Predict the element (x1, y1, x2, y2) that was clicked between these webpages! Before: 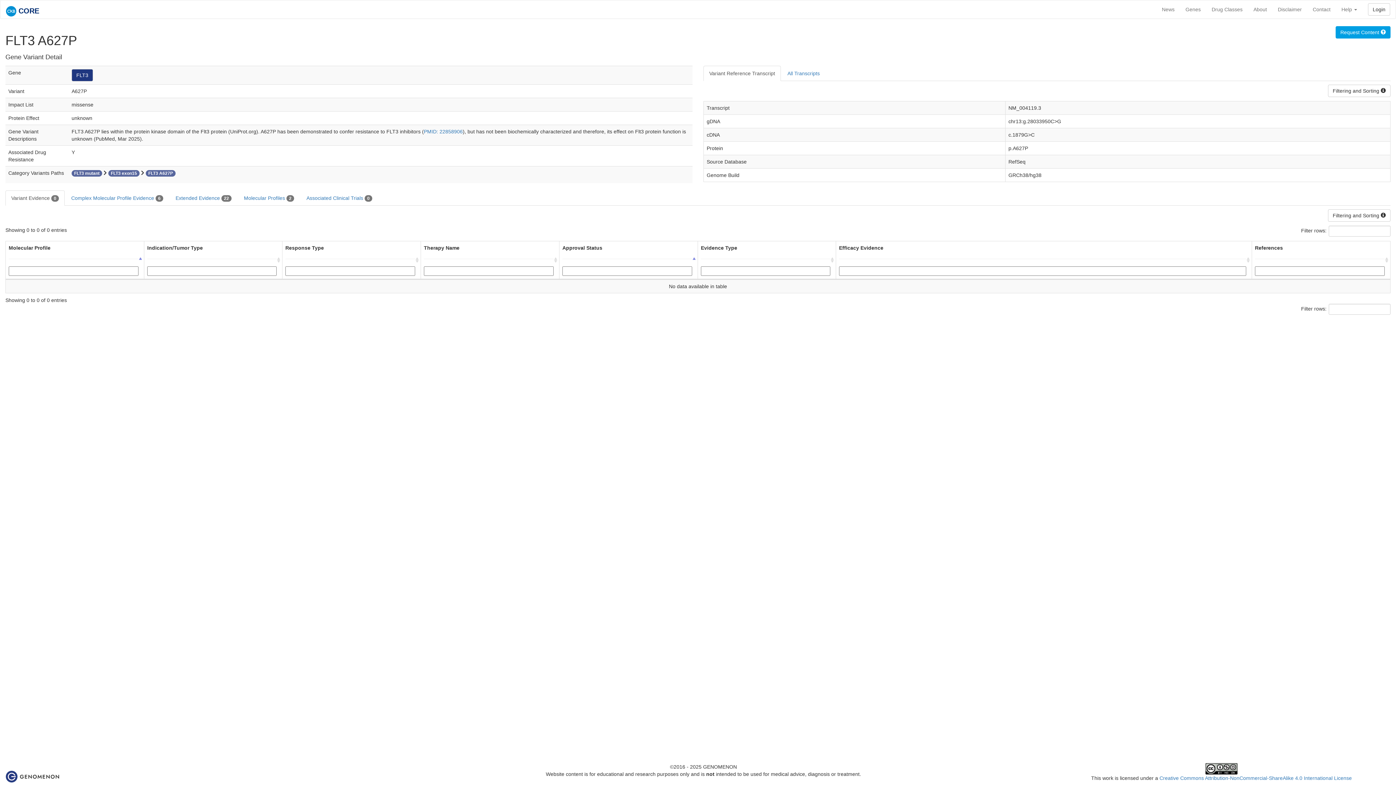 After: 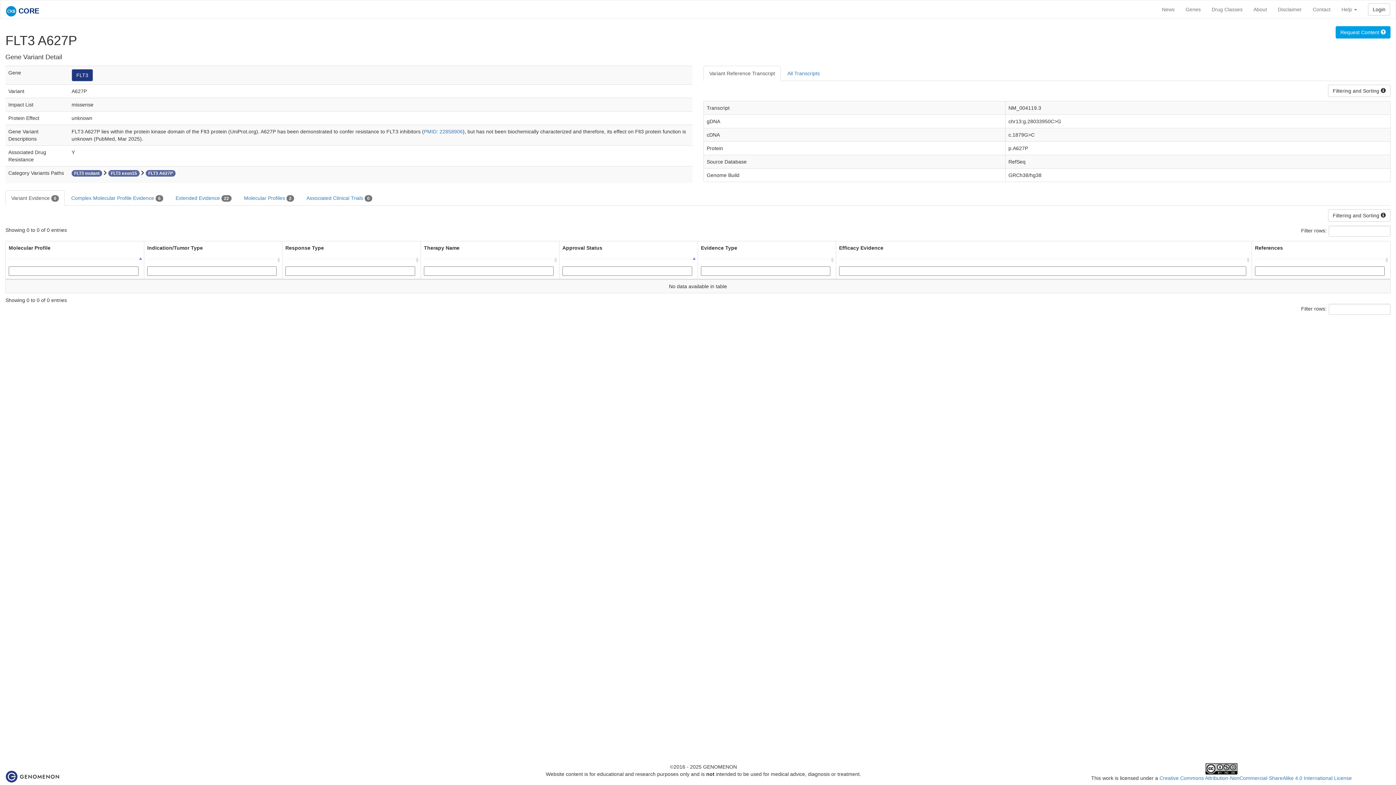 Action: label: Variant Evidence 0 bbox: (5, 190, 64, 205)